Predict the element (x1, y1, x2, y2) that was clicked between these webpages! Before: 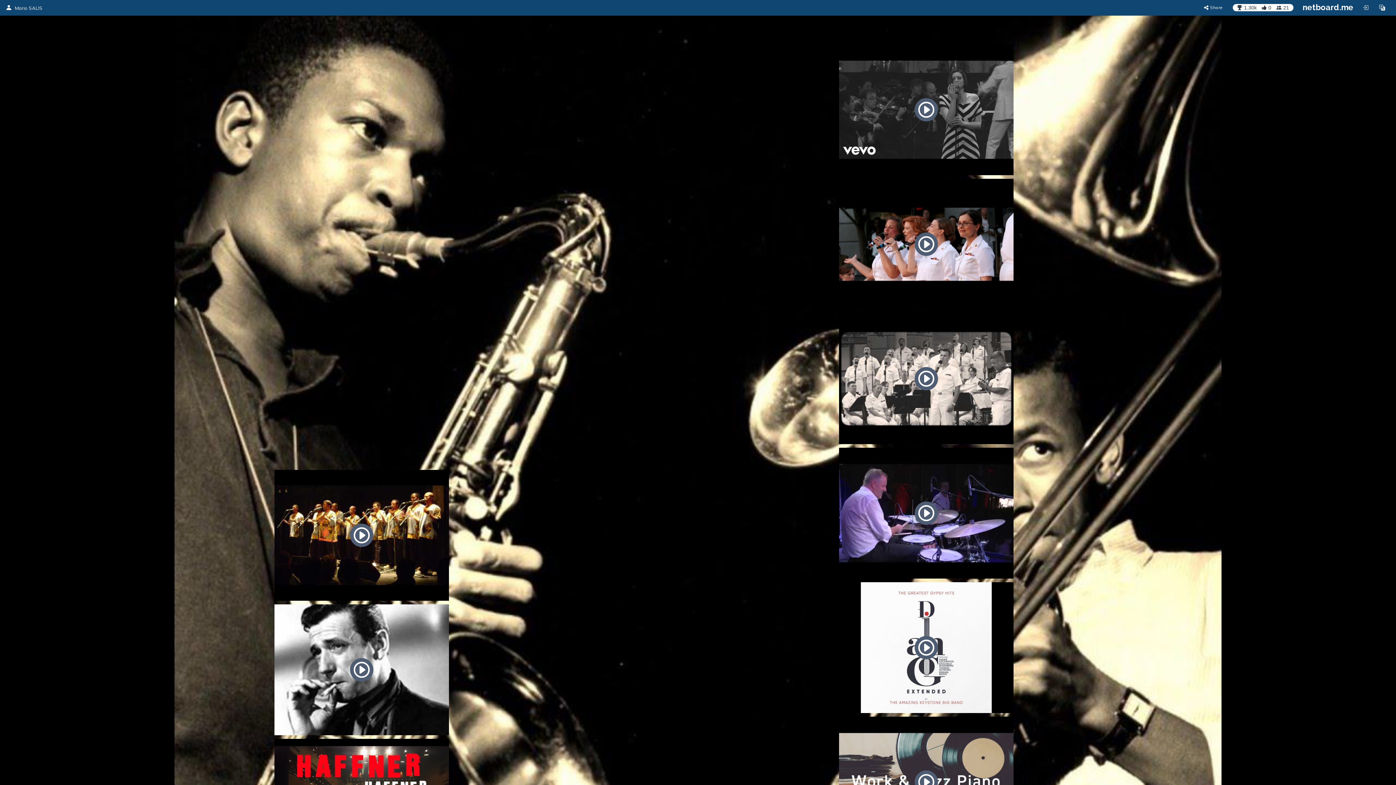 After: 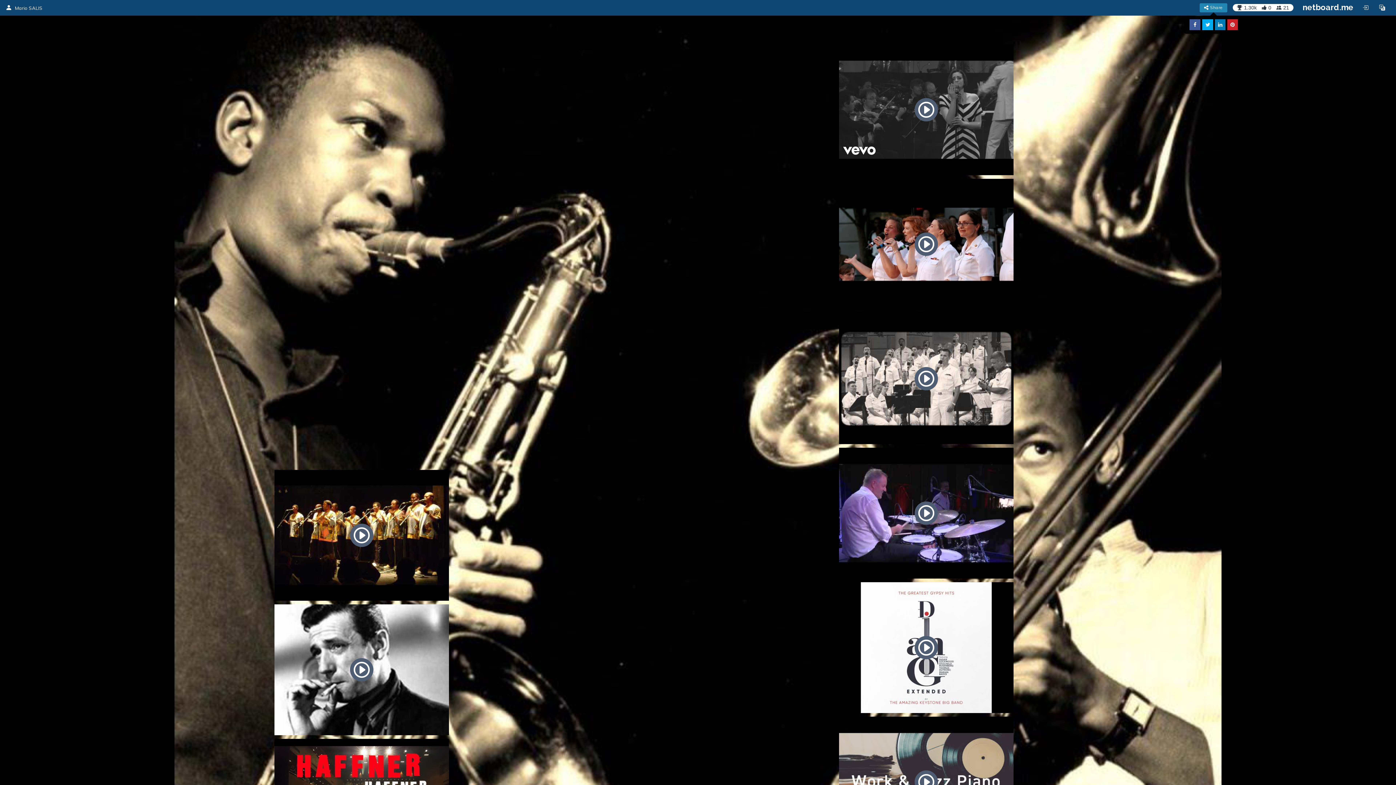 Action: label: Share bbox: (1200, 3, 1227, 12)